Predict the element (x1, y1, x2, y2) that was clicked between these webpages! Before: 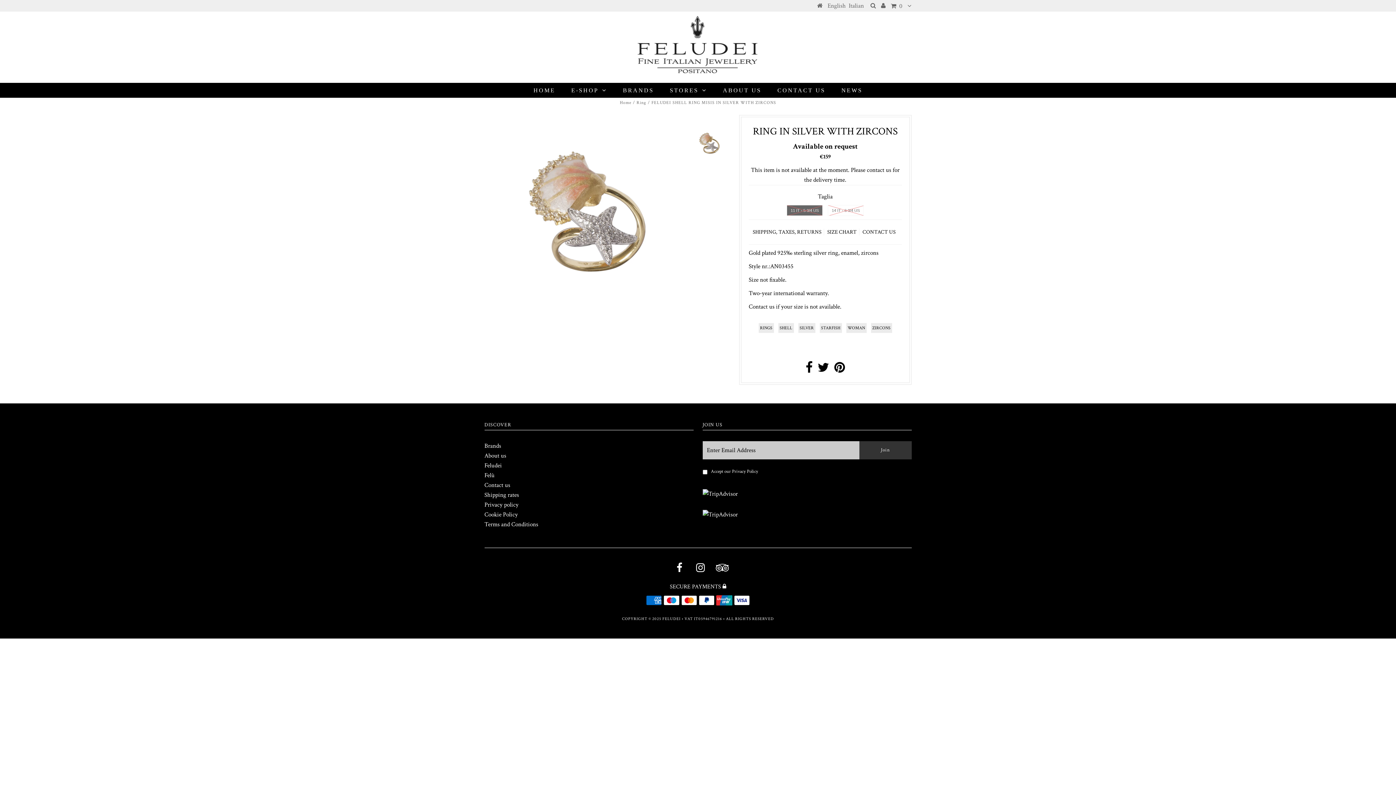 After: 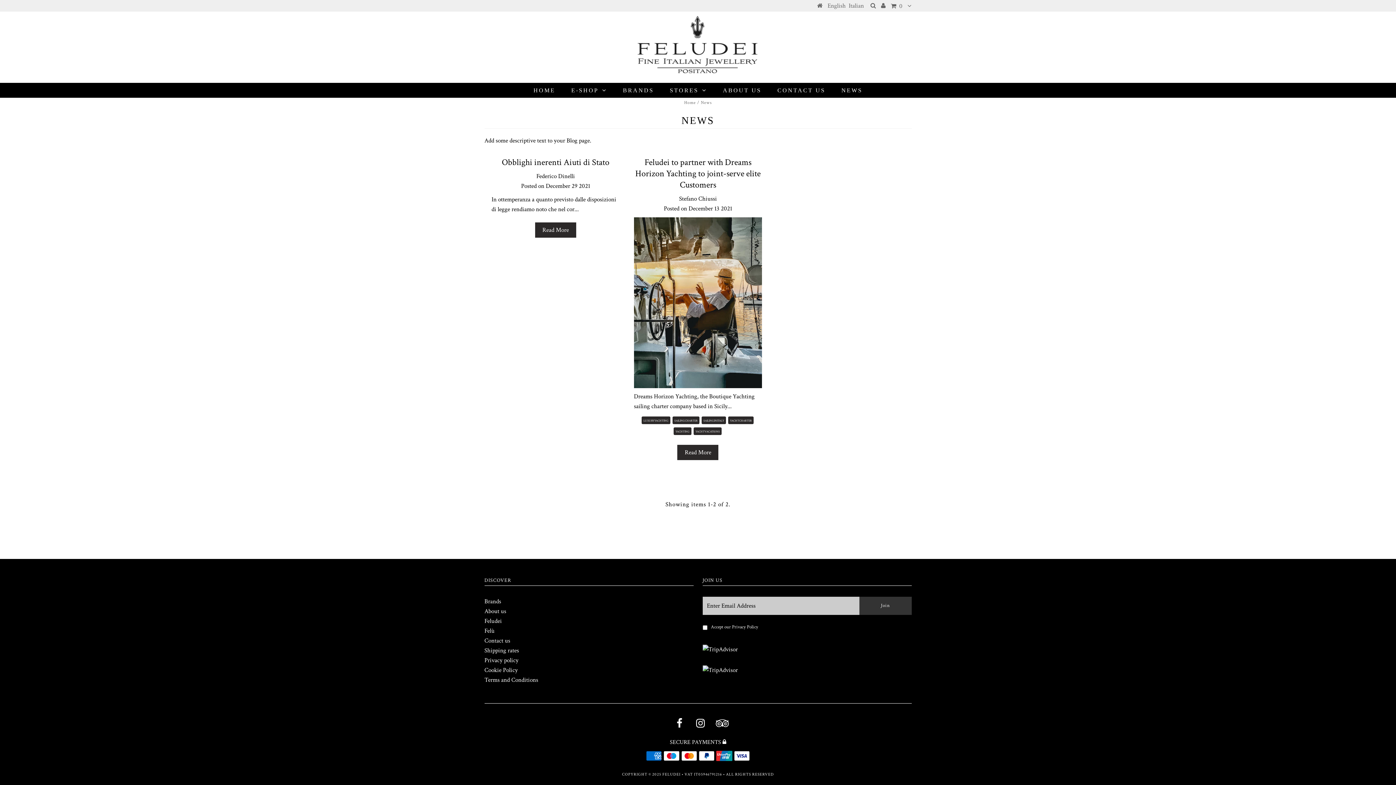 Action: bbox: (834, 83, 870, 97) label: NEWS